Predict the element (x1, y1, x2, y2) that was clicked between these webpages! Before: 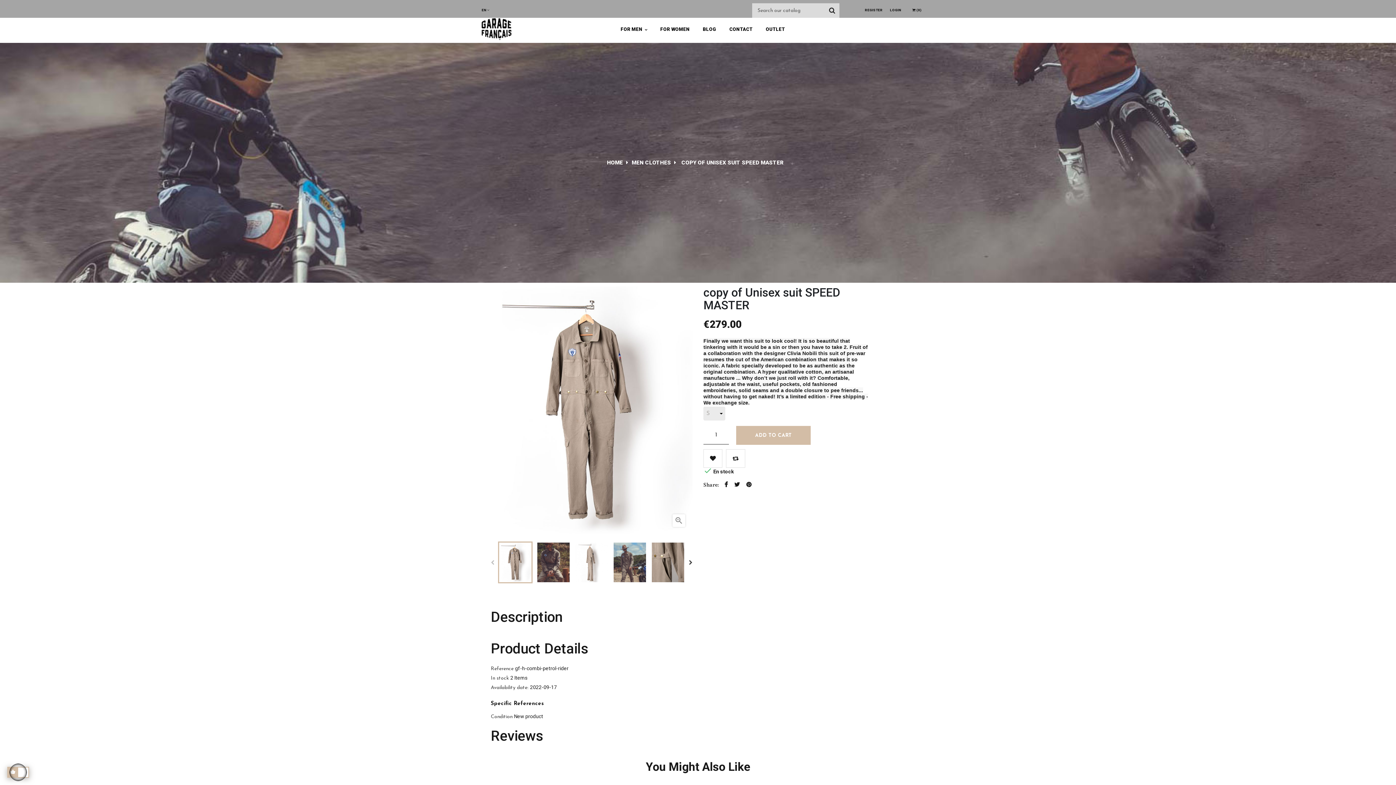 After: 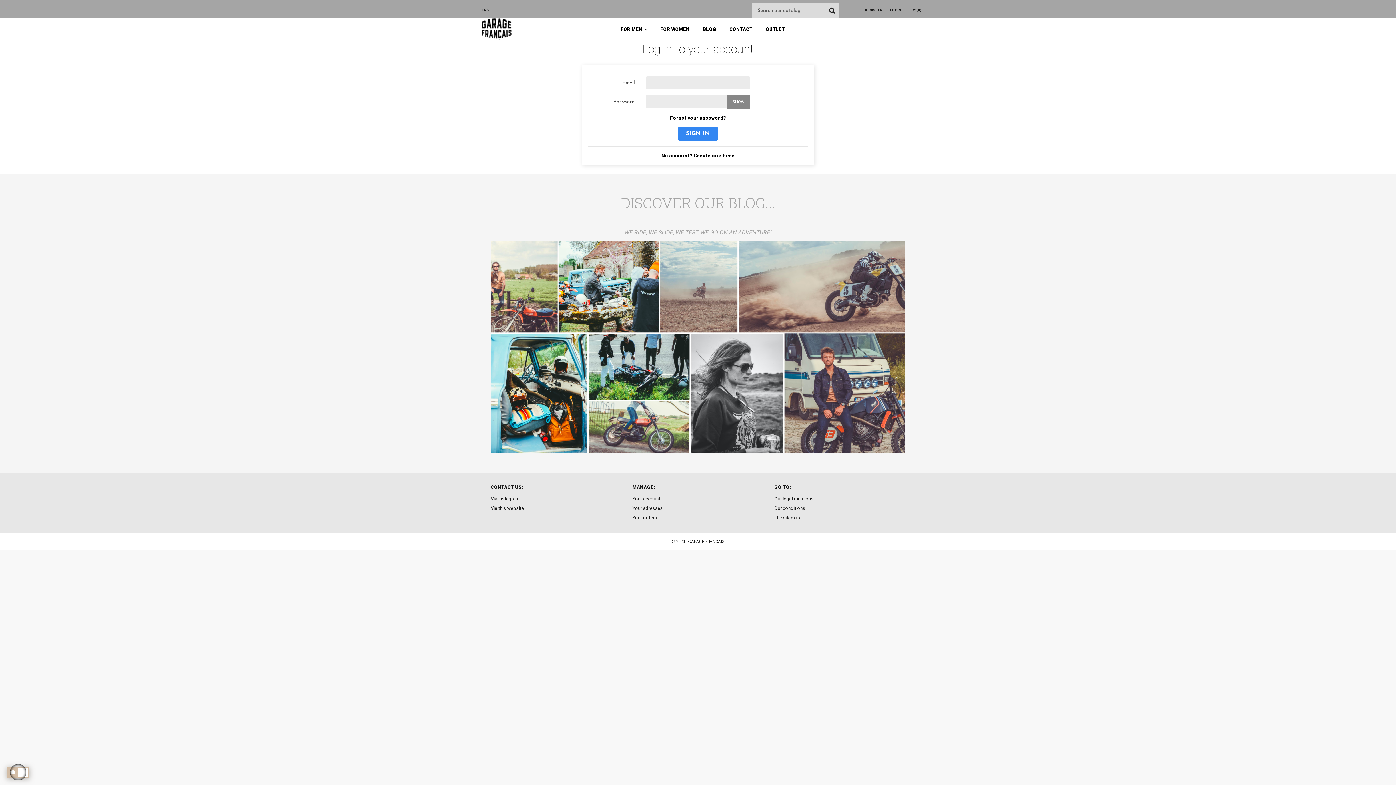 Action: bbox: (890, 6, 908, 13) label: LOGIN